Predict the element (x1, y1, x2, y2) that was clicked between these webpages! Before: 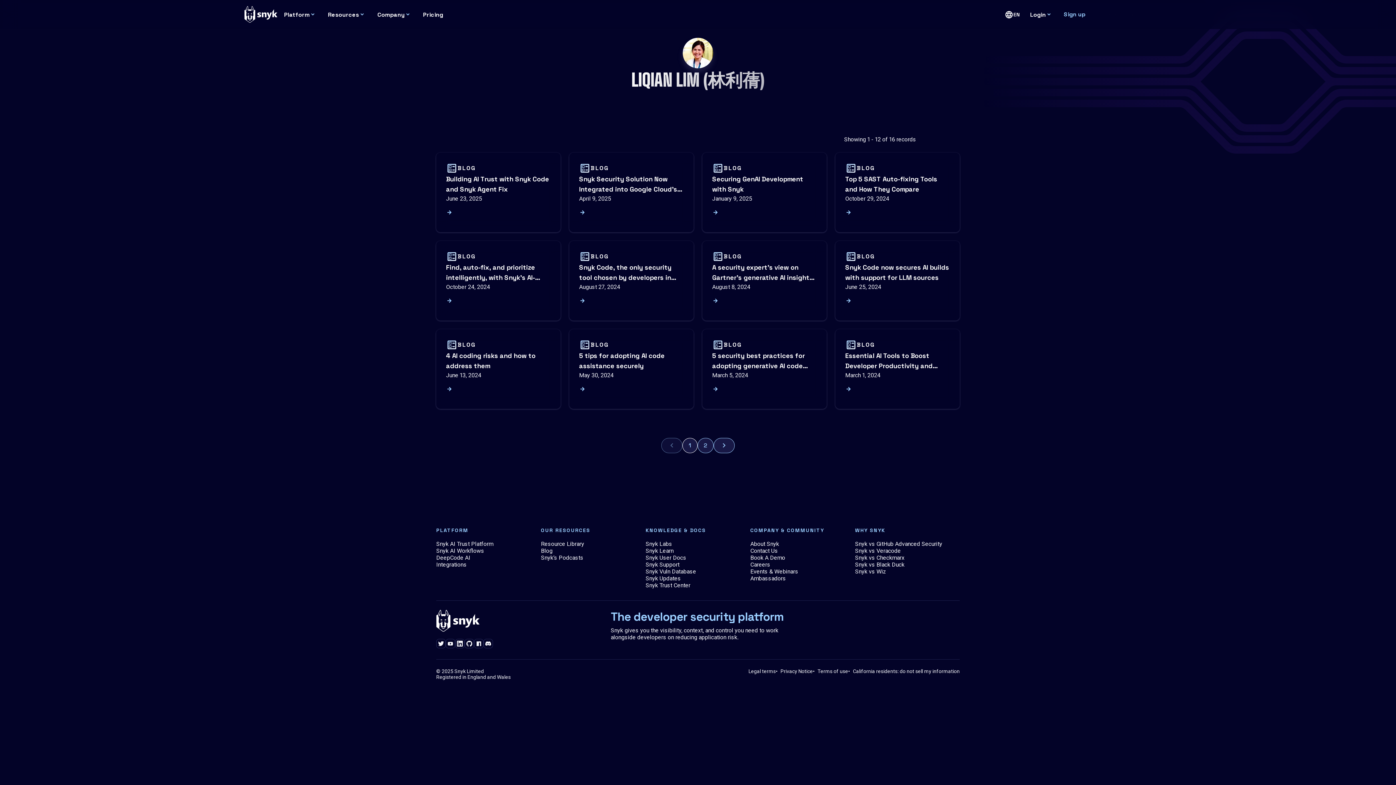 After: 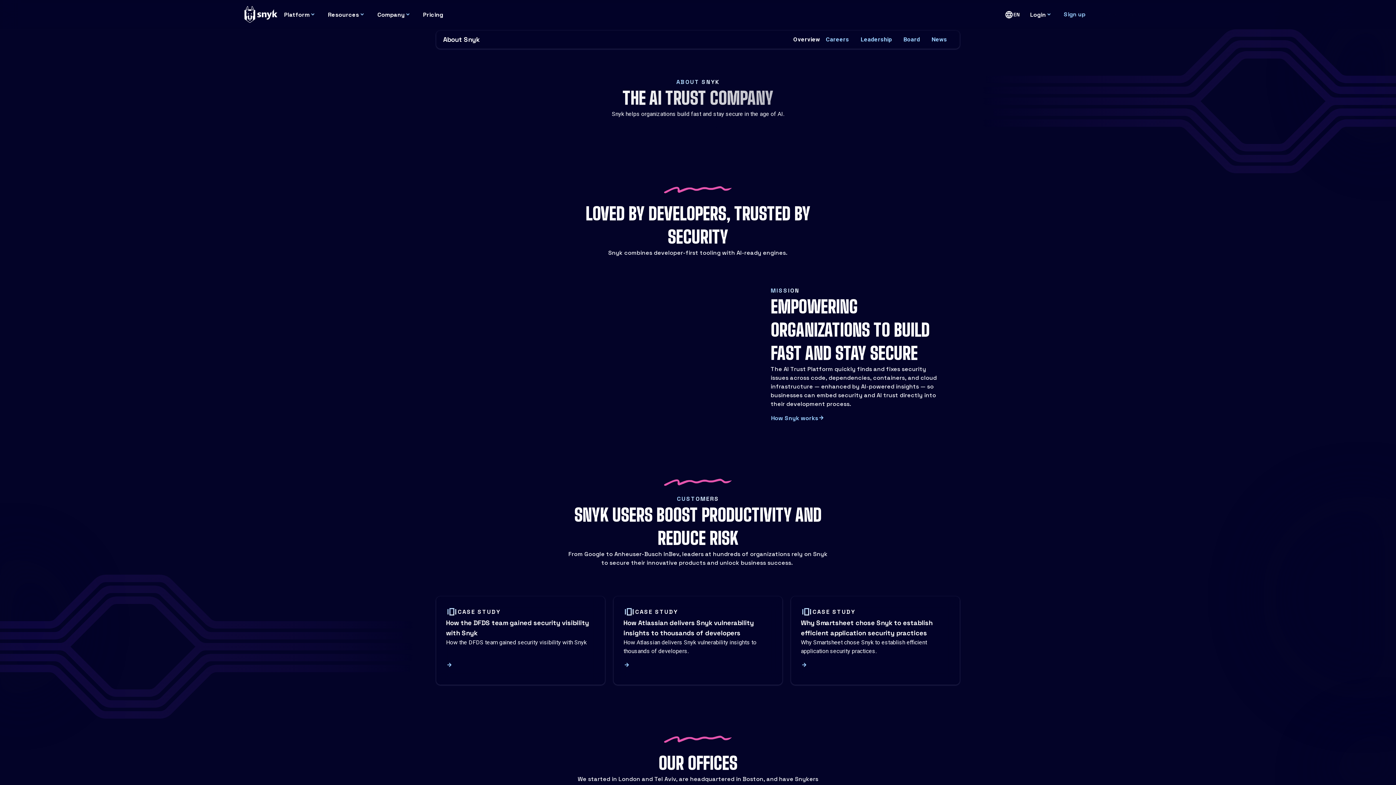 Action: bbox: (842, 616, 902, 632) label: More about us